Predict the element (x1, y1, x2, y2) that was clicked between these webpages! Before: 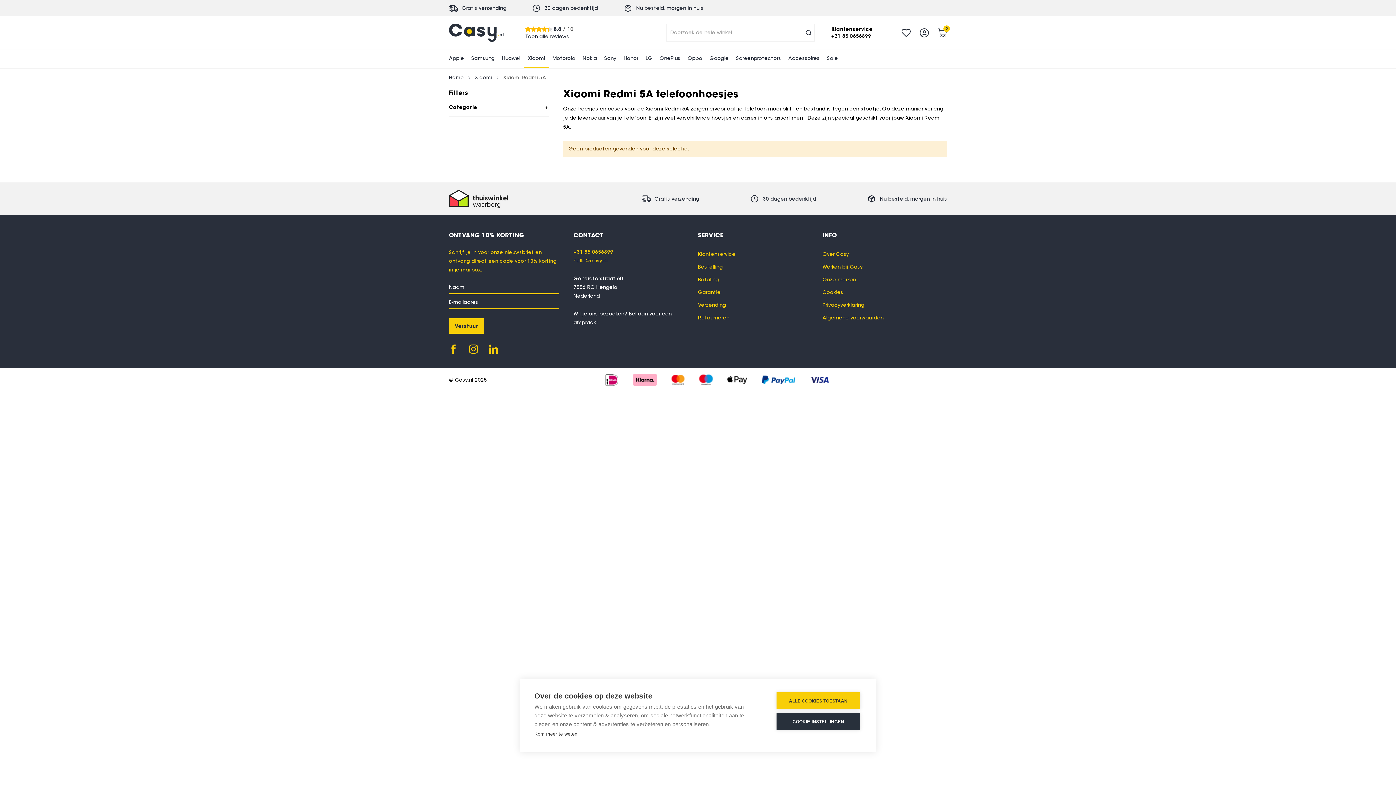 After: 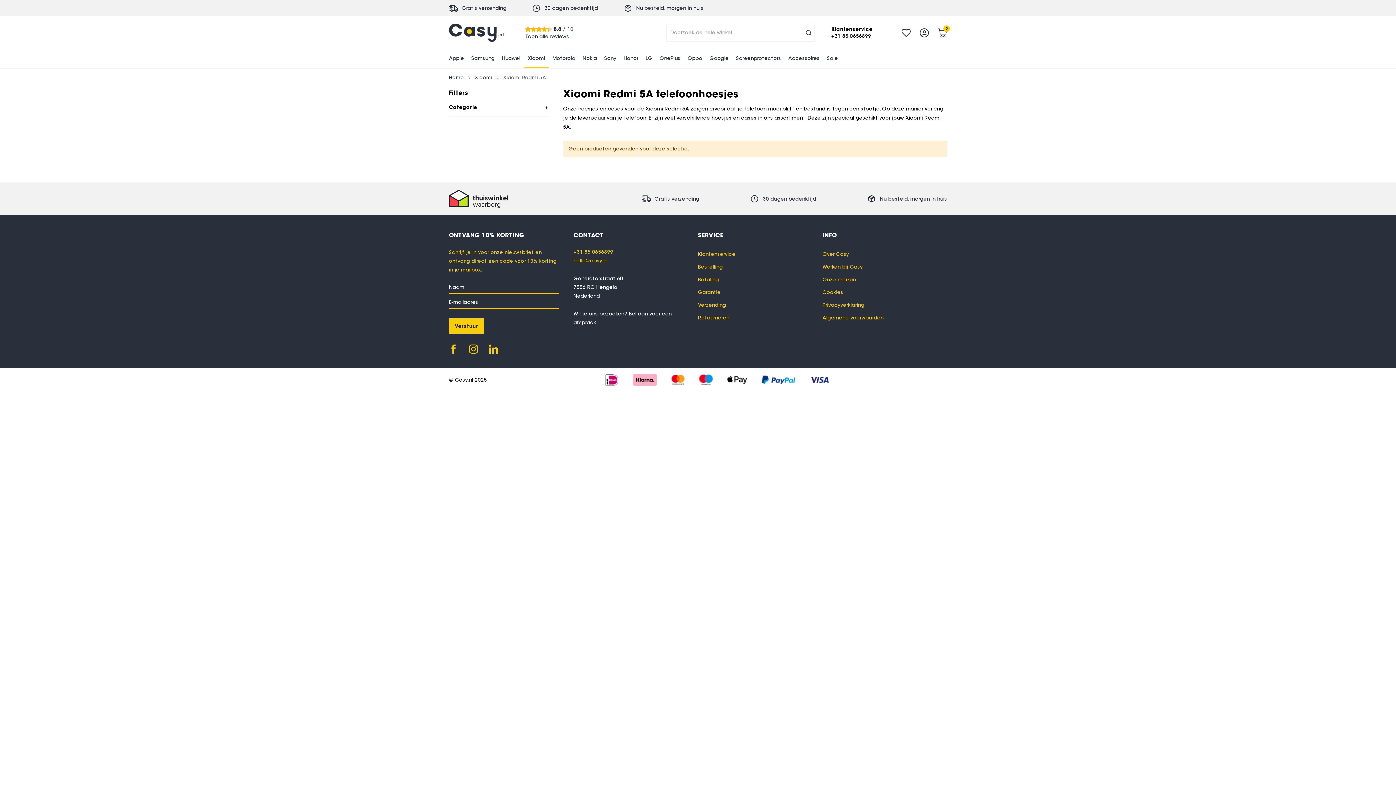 Action: bbox: (776, 692, 860, 709) label: ALLE COOKIES TOESTAAN